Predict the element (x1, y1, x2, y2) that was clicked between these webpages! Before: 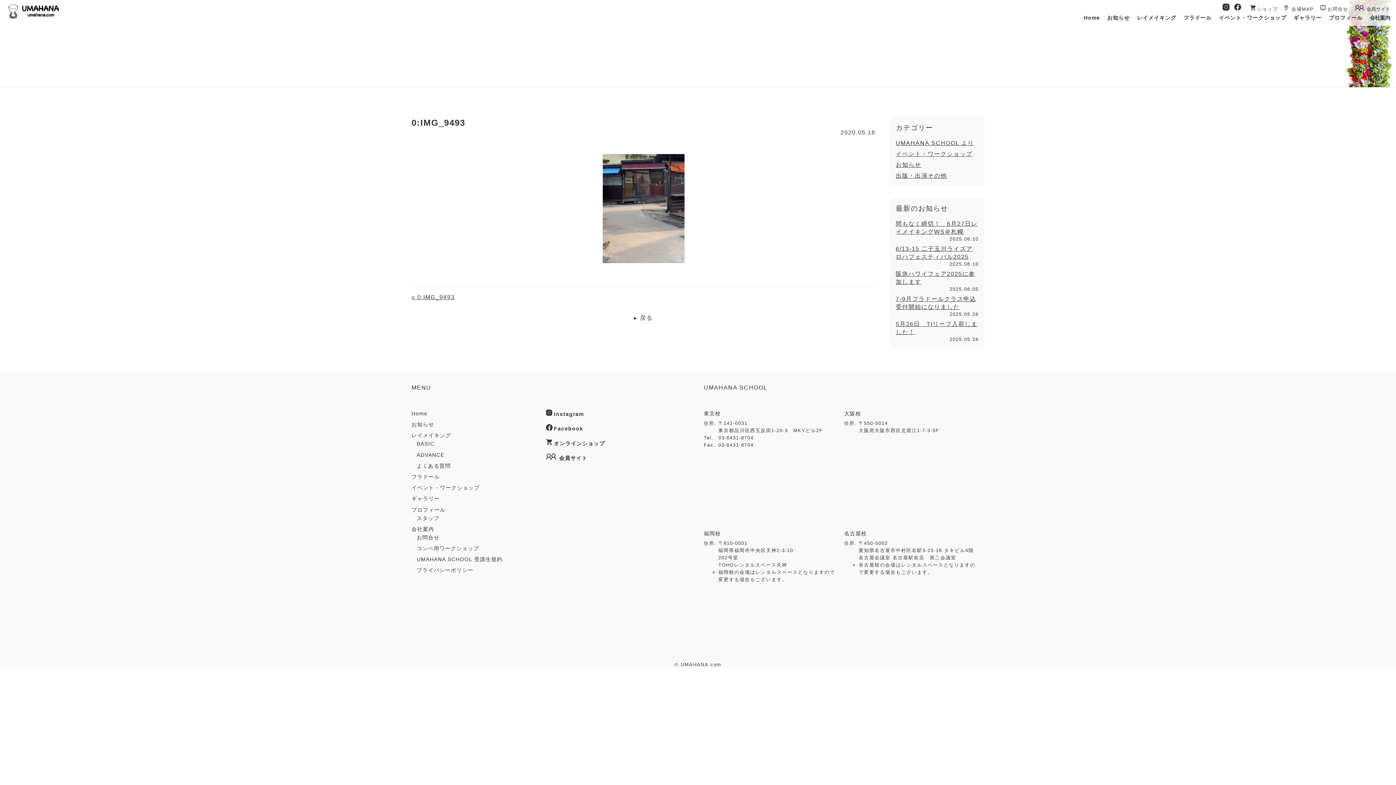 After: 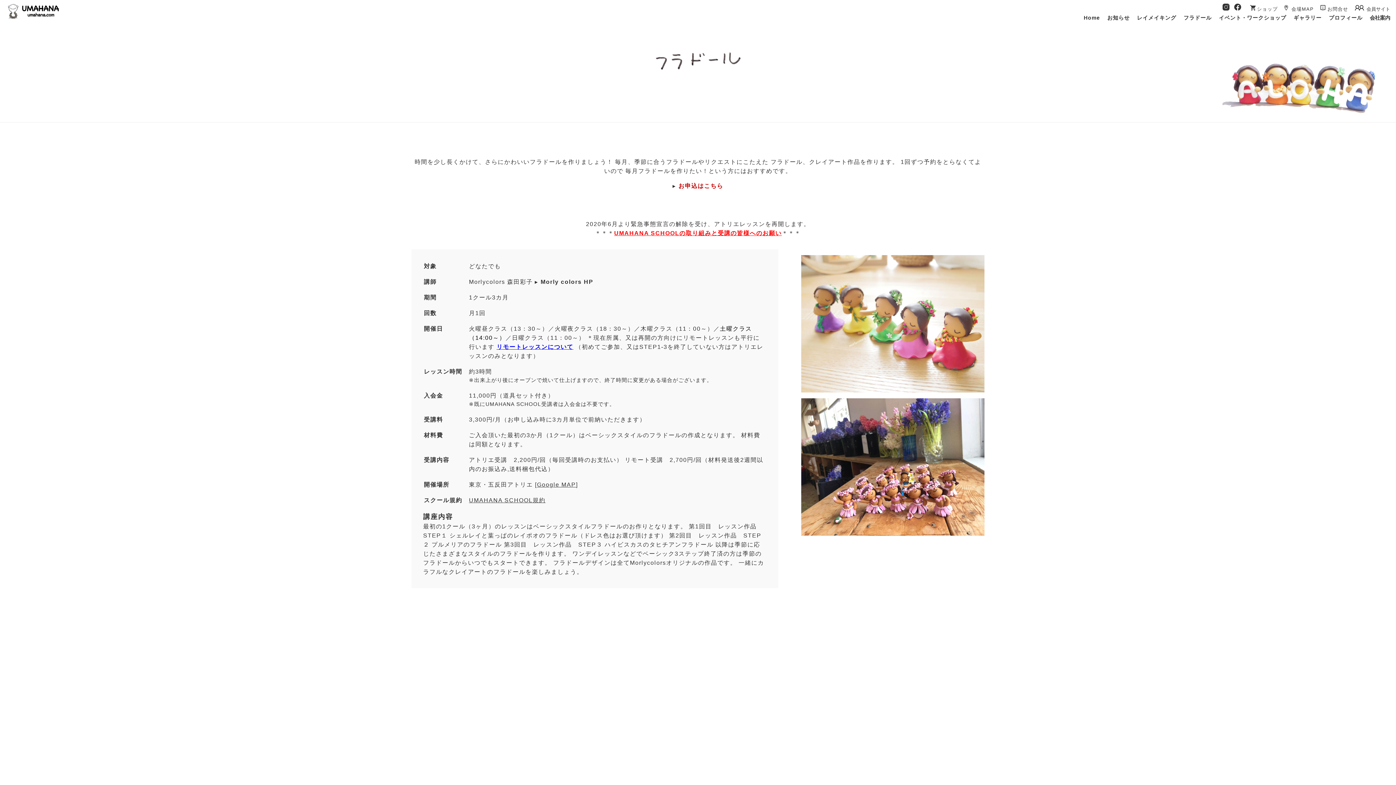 Action: bbox: (411, 474, 440, 479) label: フラドール